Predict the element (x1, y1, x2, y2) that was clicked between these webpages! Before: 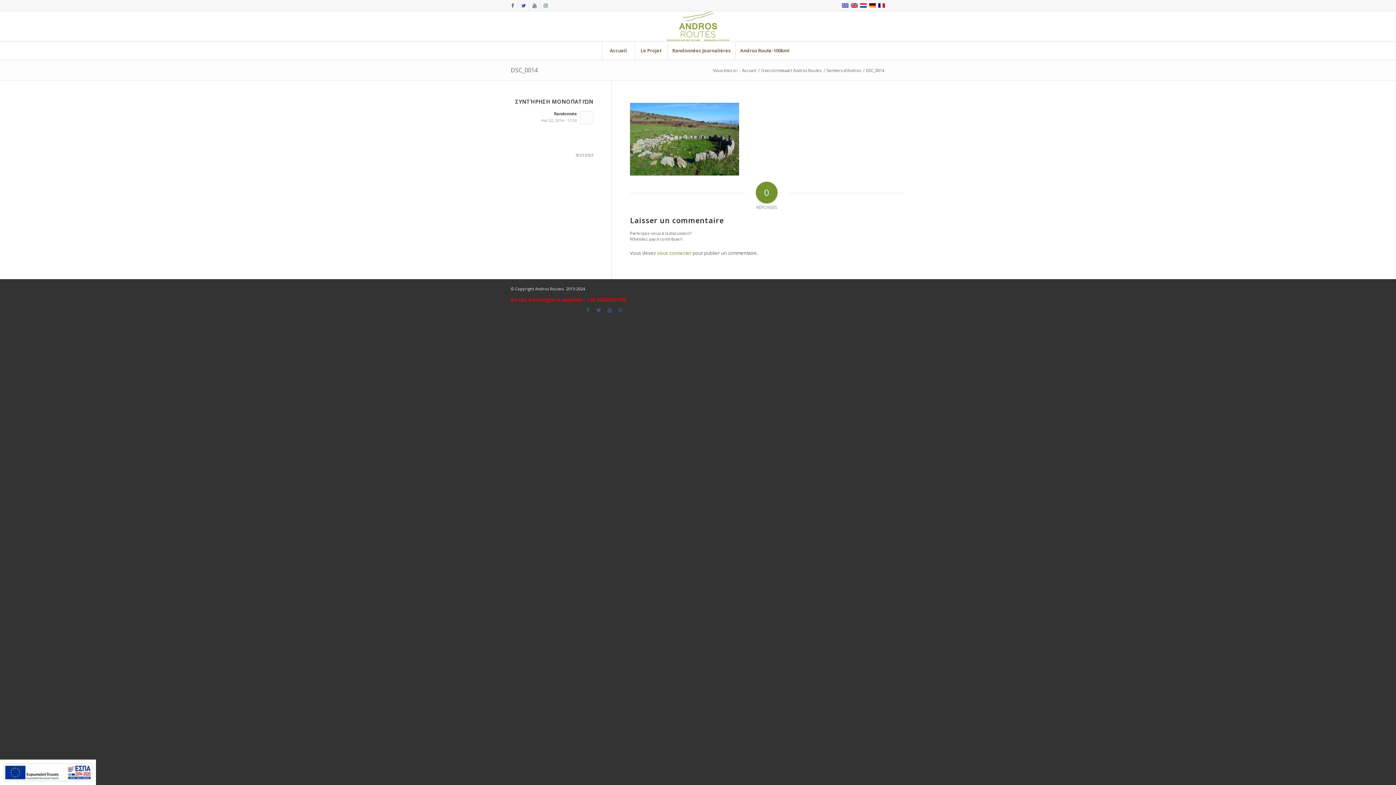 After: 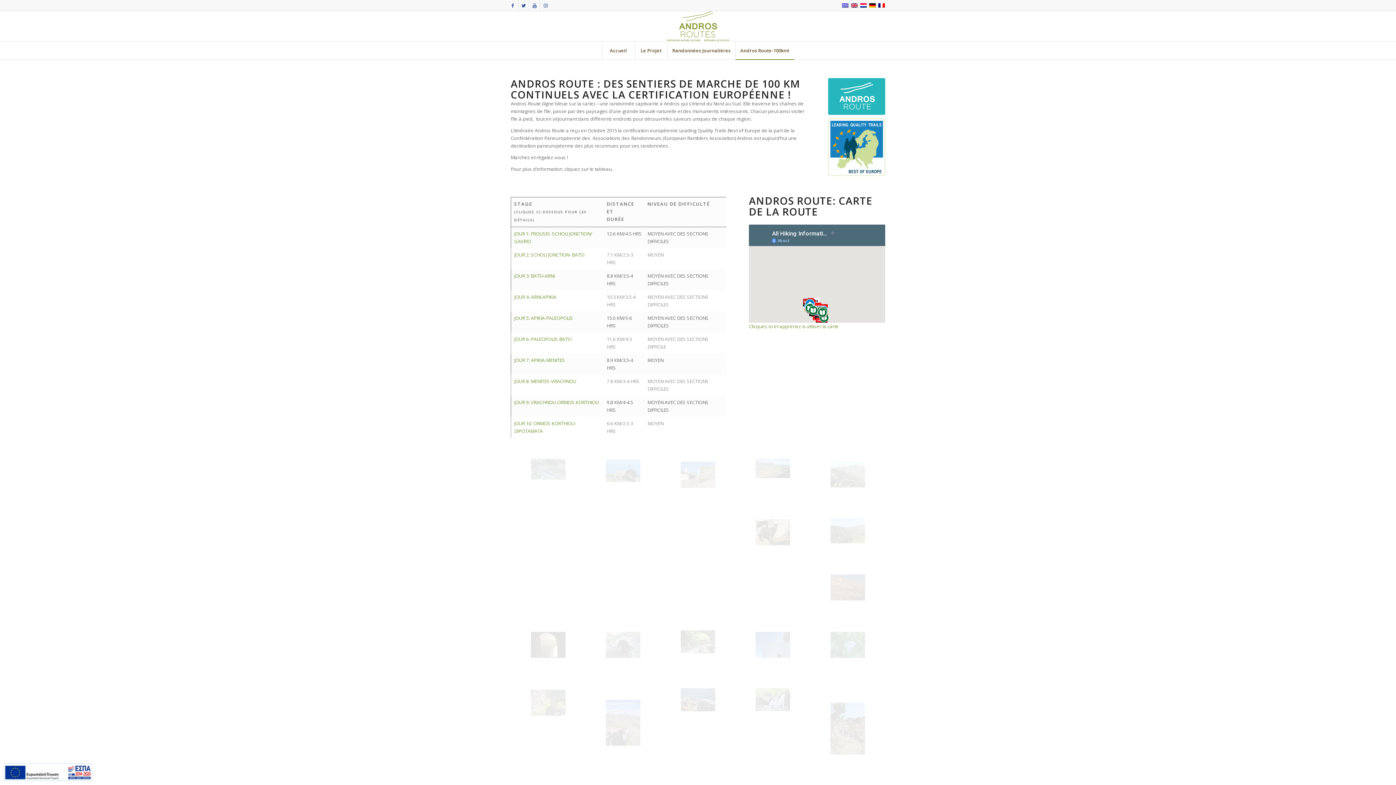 Action: label: Andros Route-100km! bbox: (735, 41, 794, 59)